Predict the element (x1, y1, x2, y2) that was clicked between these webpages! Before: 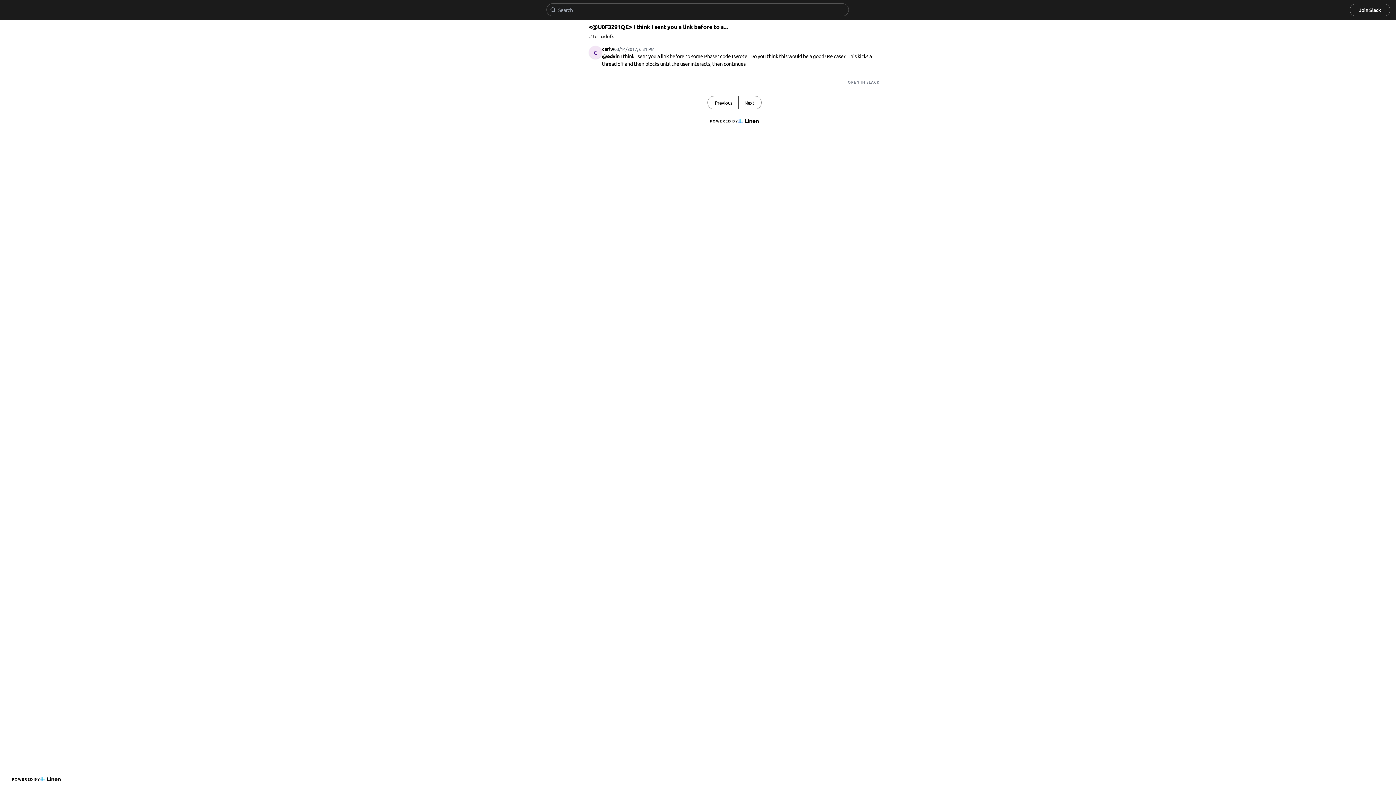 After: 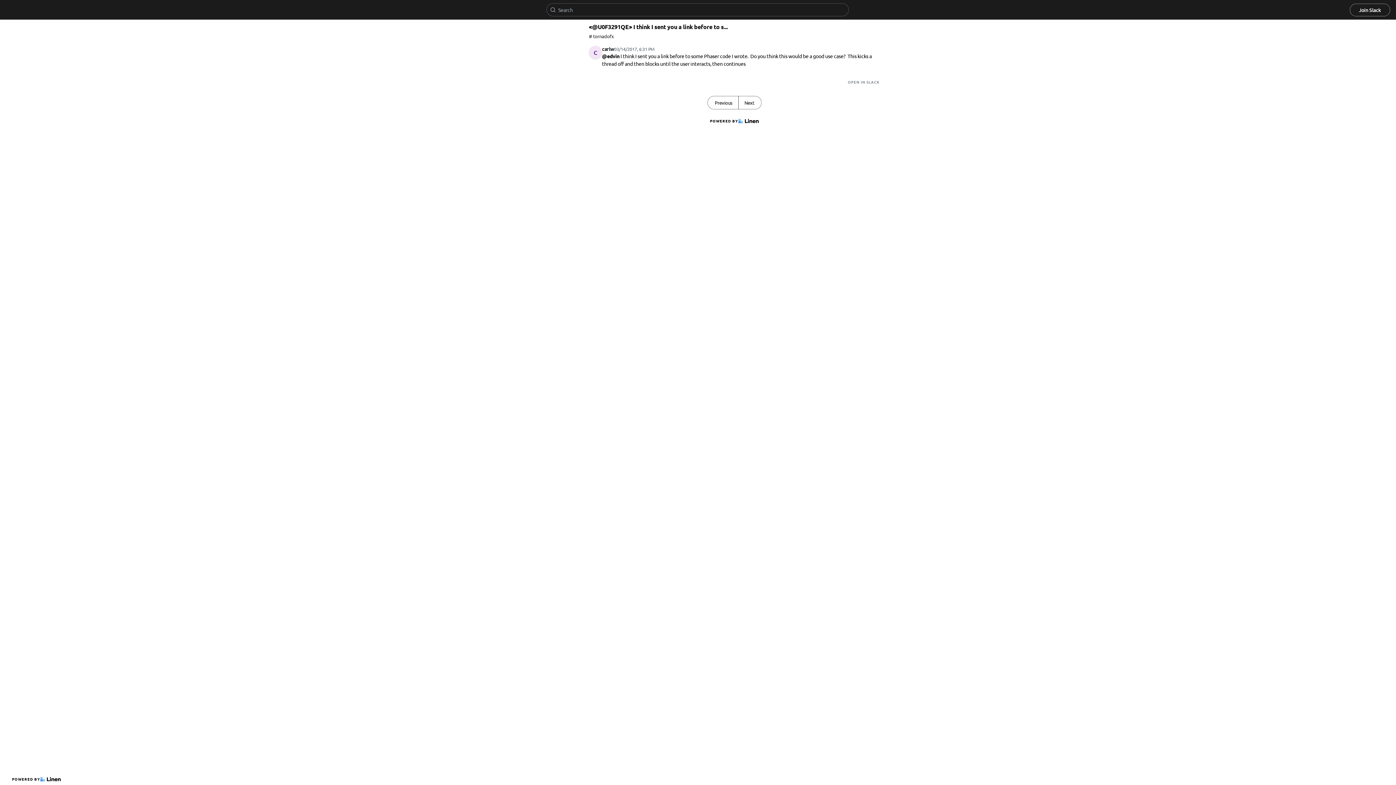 Action: label: Join Slack bbox: (1350, 3, 1390, 16)